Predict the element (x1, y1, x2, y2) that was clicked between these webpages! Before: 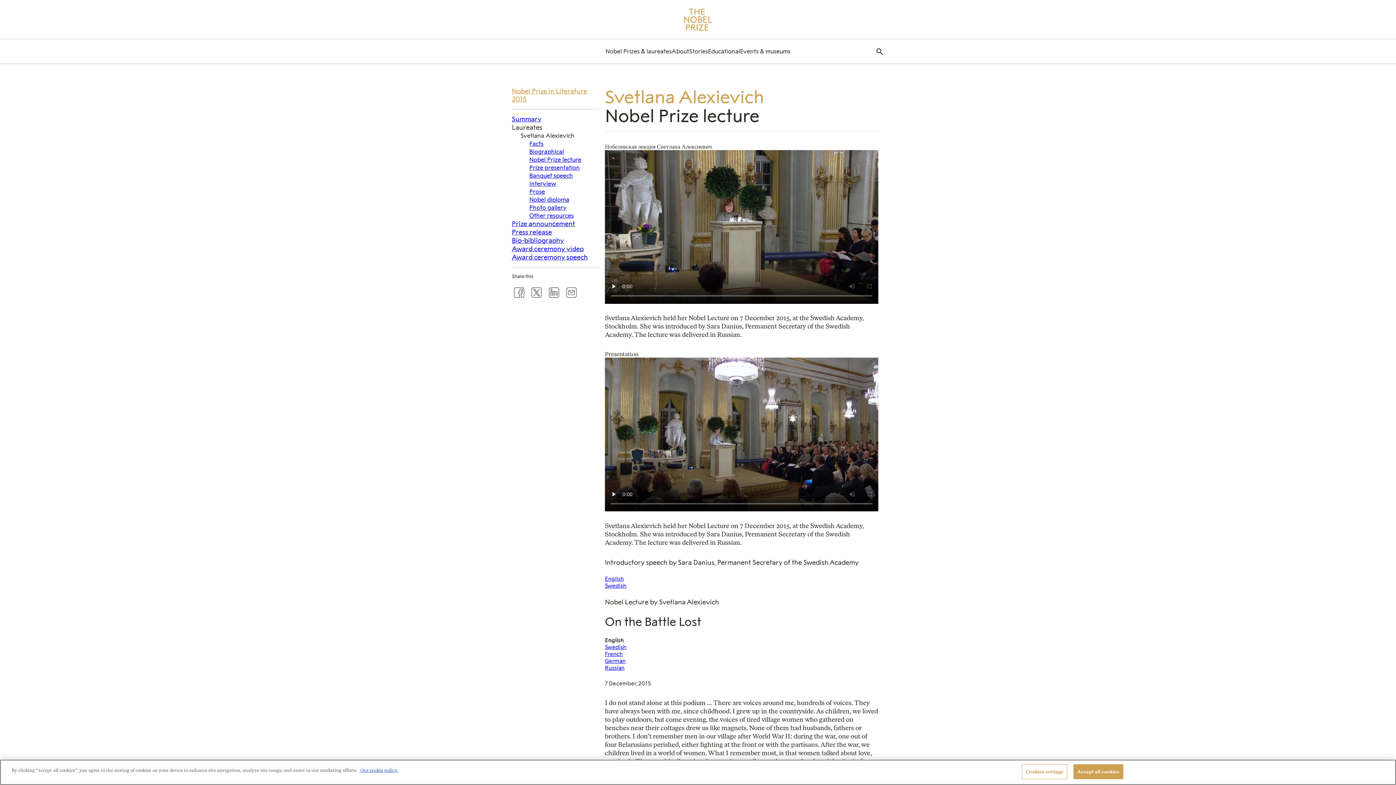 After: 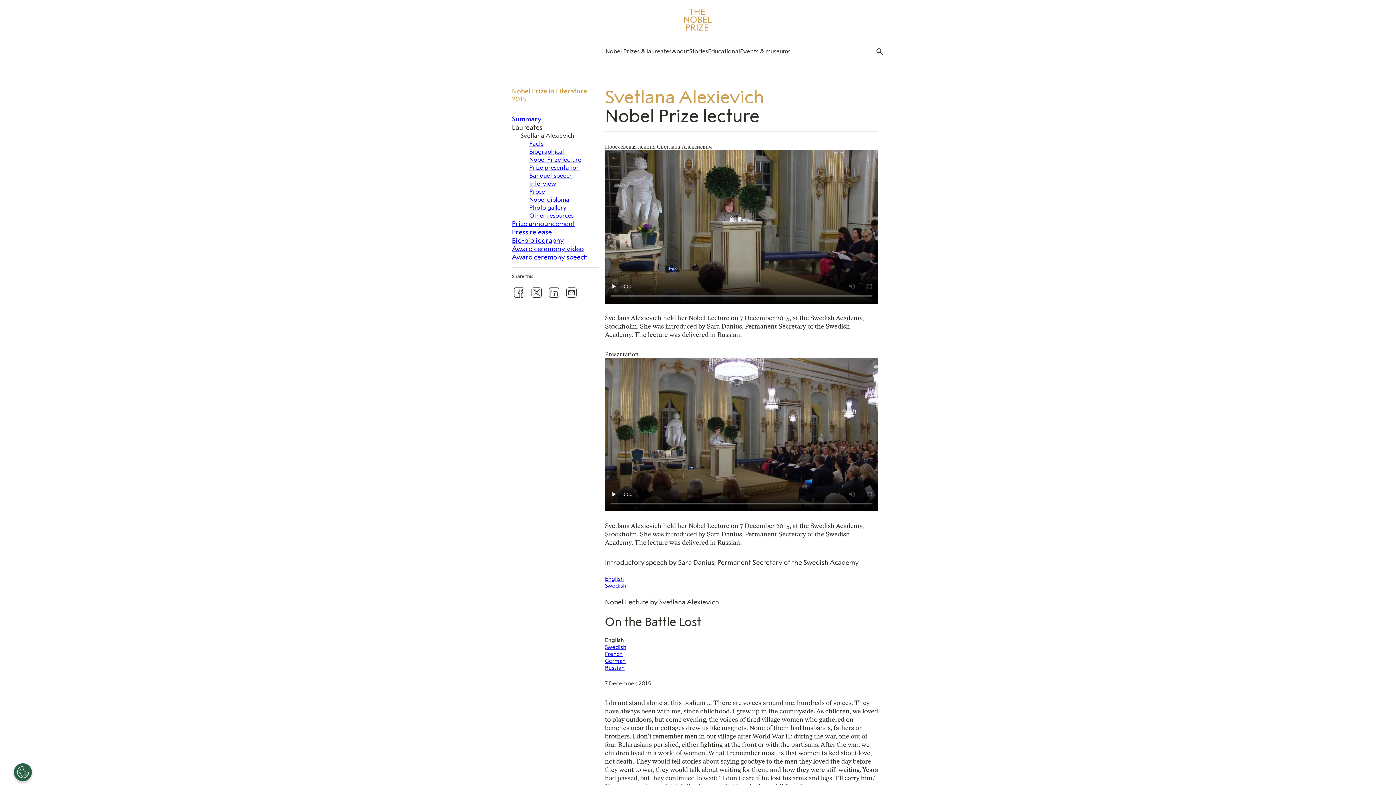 Action: bbox: (1073, 764, 1123, 779) label: Accept all cookies